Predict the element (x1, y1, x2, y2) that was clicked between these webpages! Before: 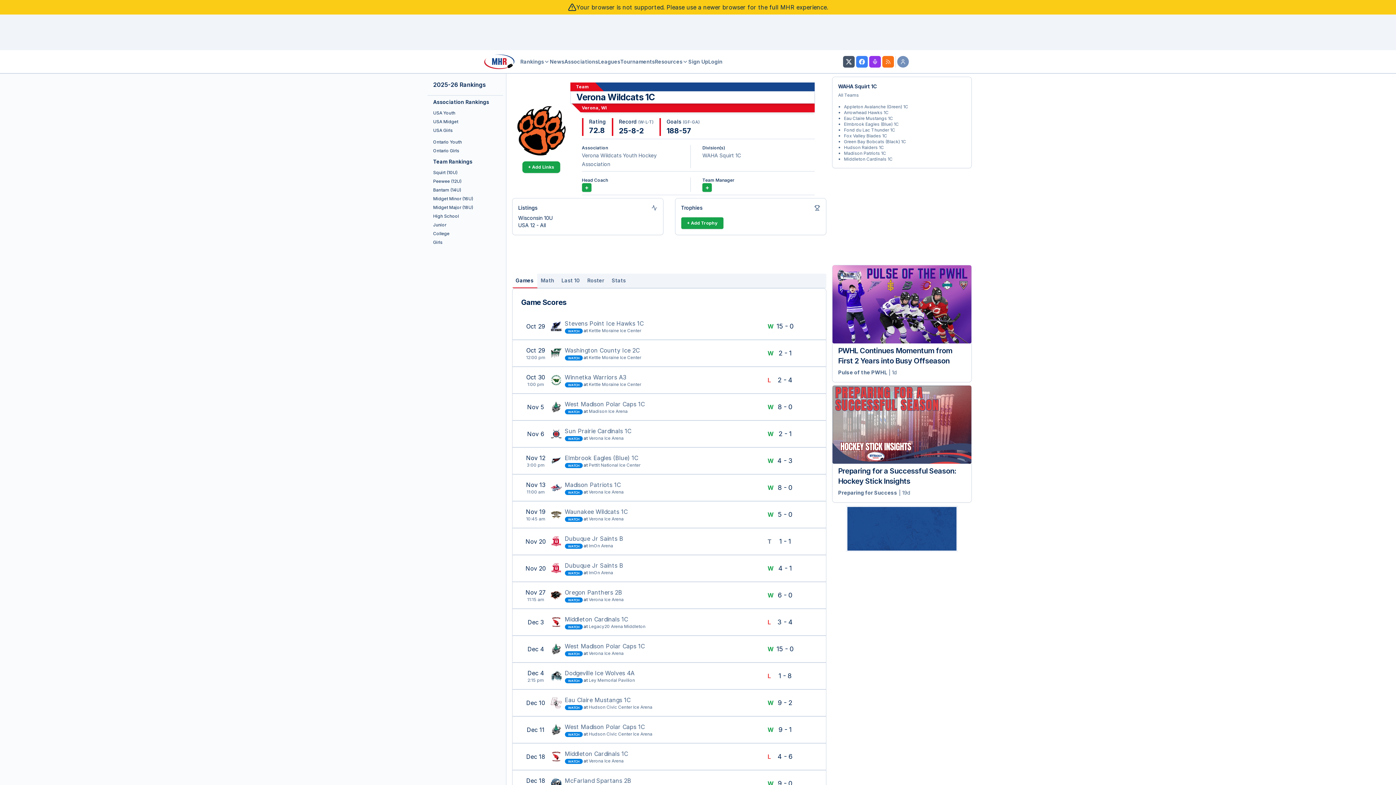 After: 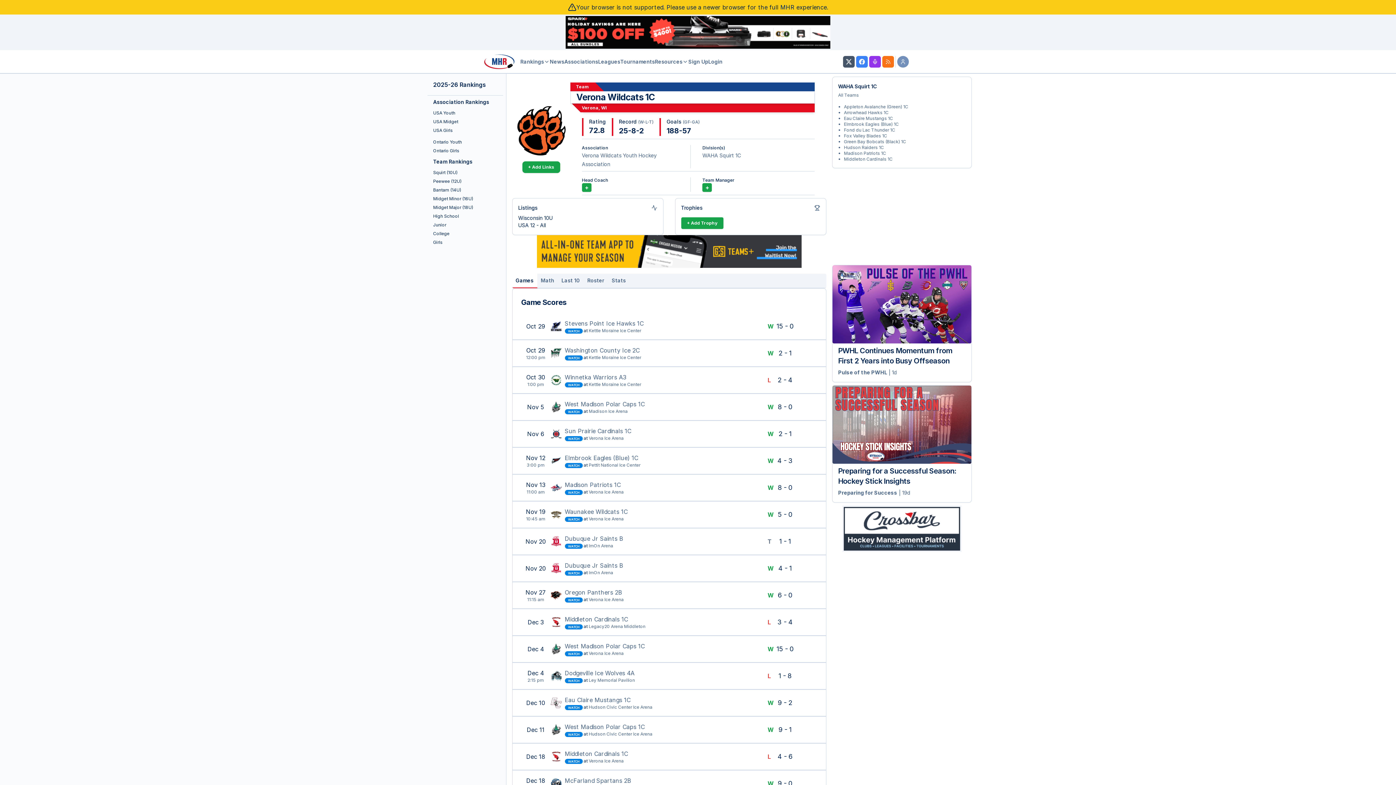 Action: label: Games bbox: (512, 273, 537, 288)